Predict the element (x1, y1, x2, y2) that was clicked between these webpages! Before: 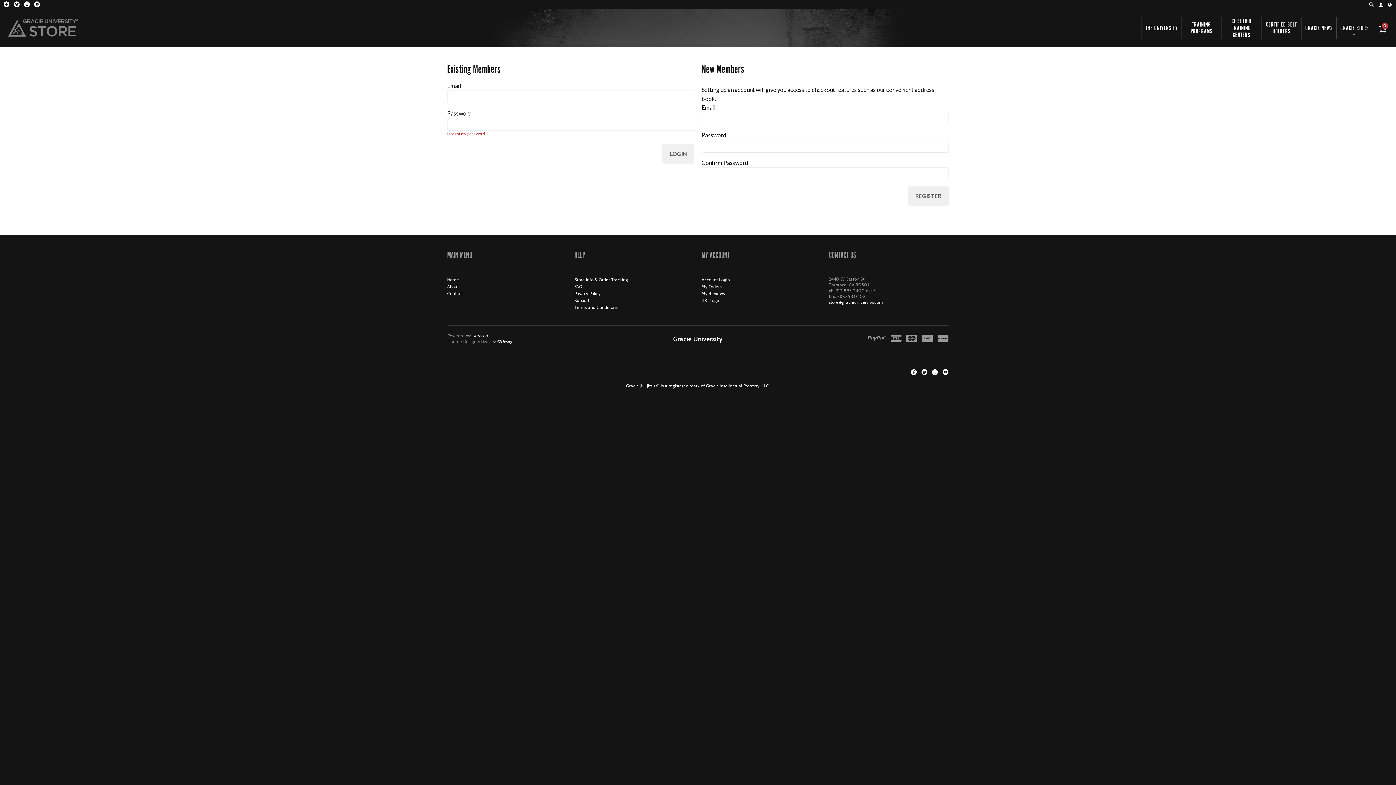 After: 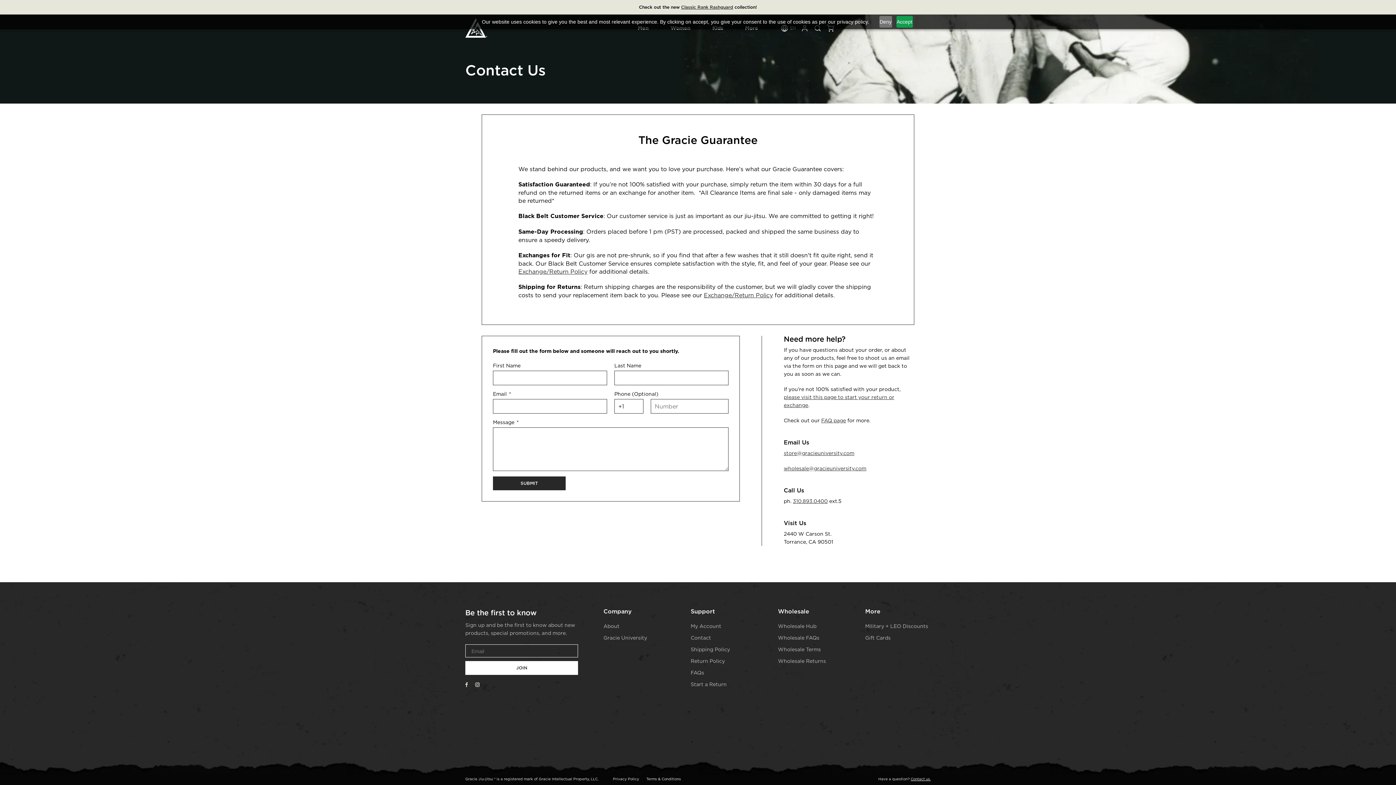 Action: bbox: (447, 290, 462, 296) label: Contact